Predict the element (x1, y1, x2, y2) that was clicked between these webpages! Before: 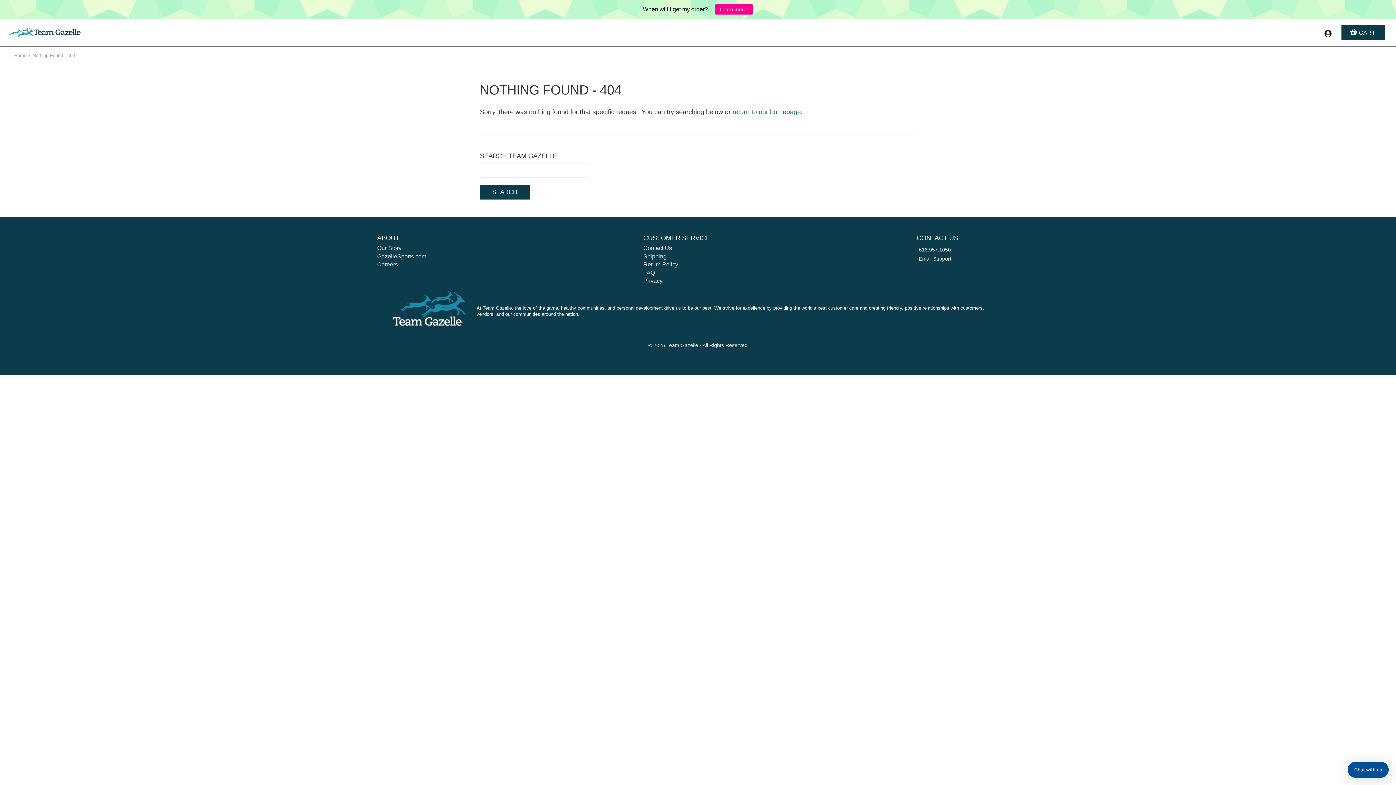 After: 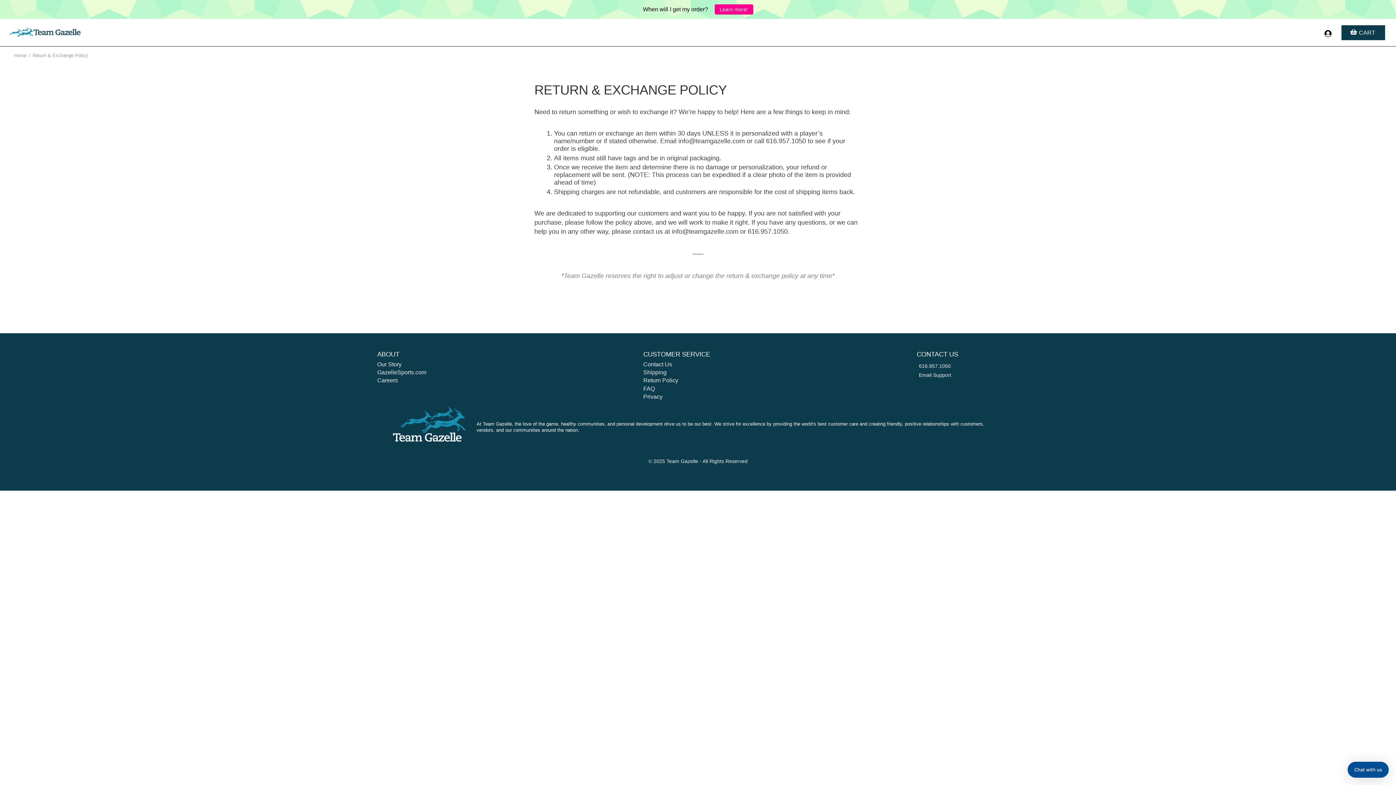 Action: label: Return Policy bbox: (643, 261, 678, 267)